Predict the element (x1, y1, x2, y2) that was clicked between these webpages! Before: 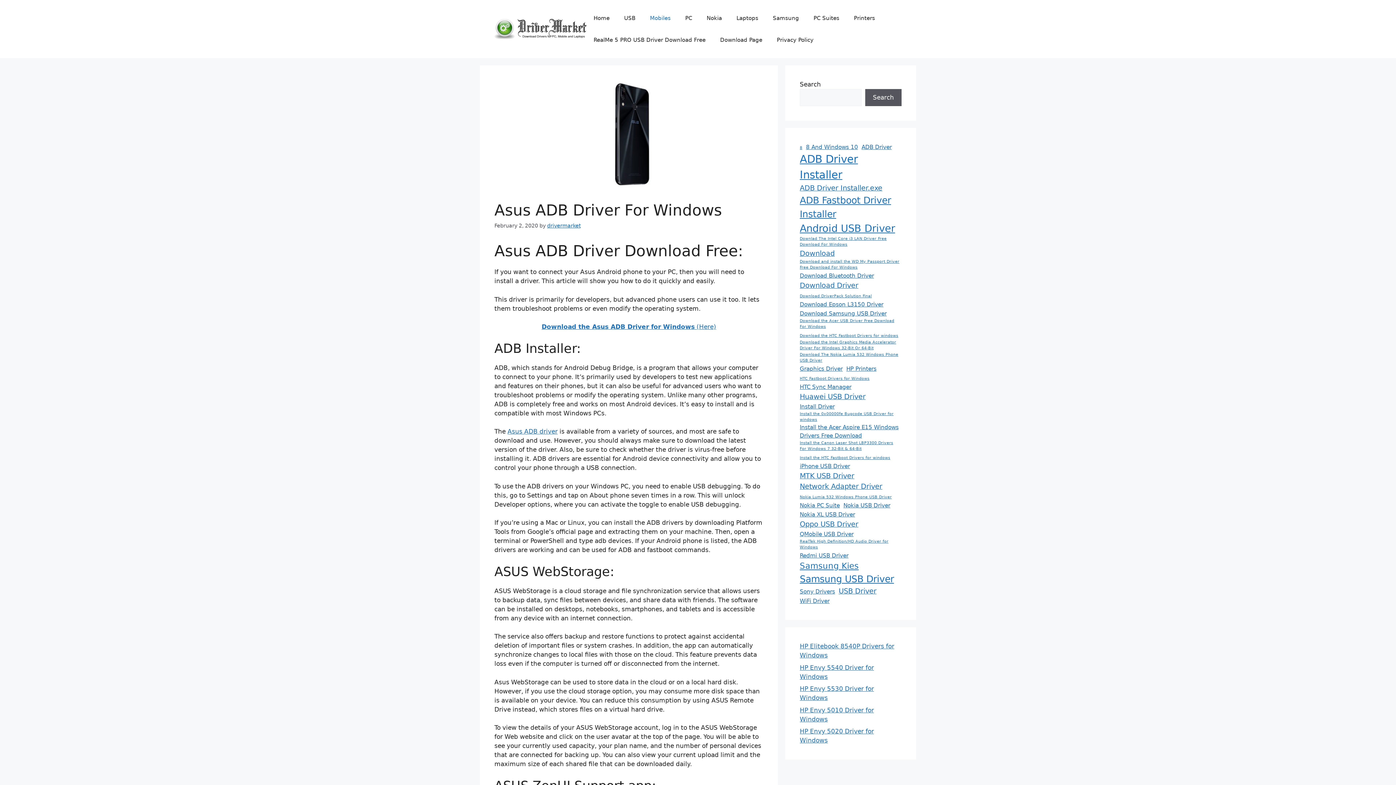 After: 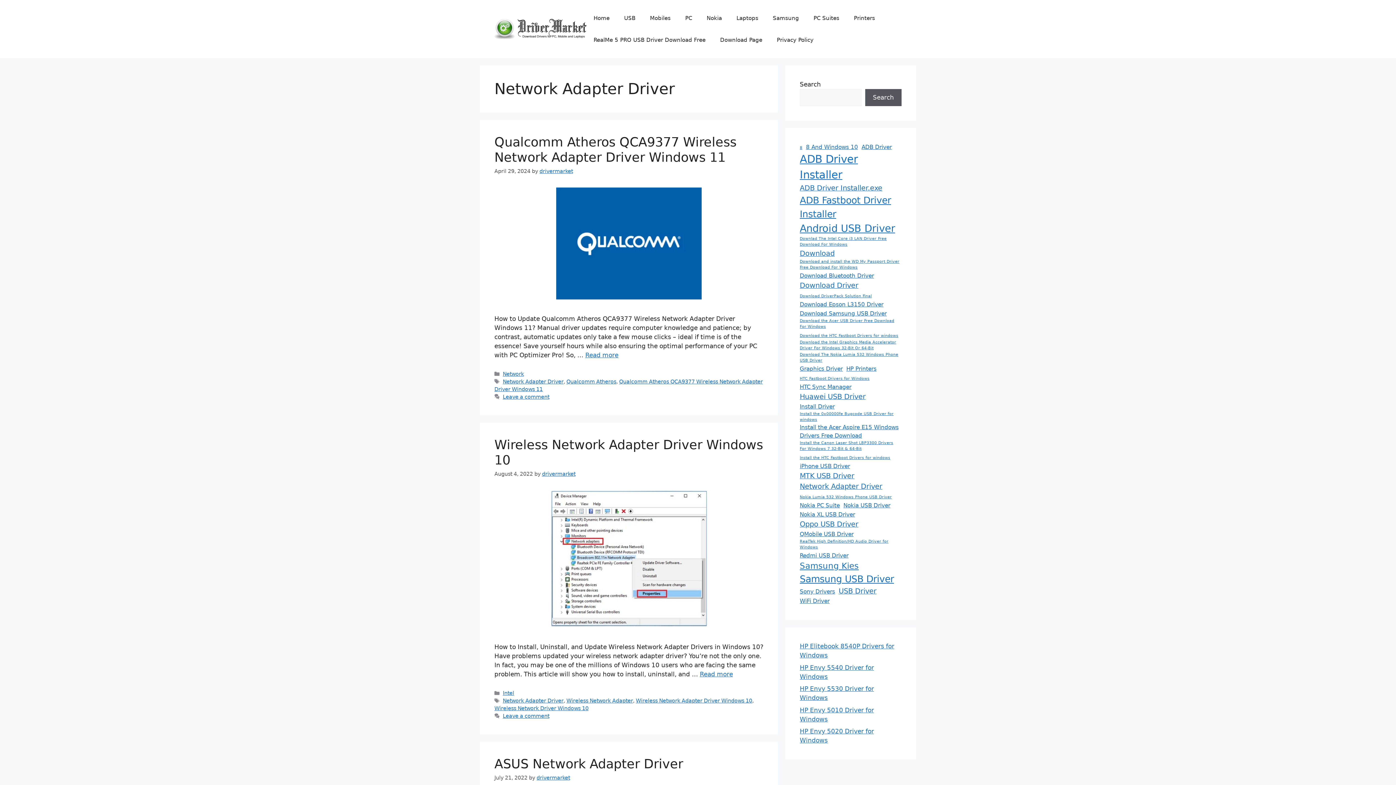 Action: bbox: (800, 481, 882, 492) label: Network Adapter Driver (4 items)